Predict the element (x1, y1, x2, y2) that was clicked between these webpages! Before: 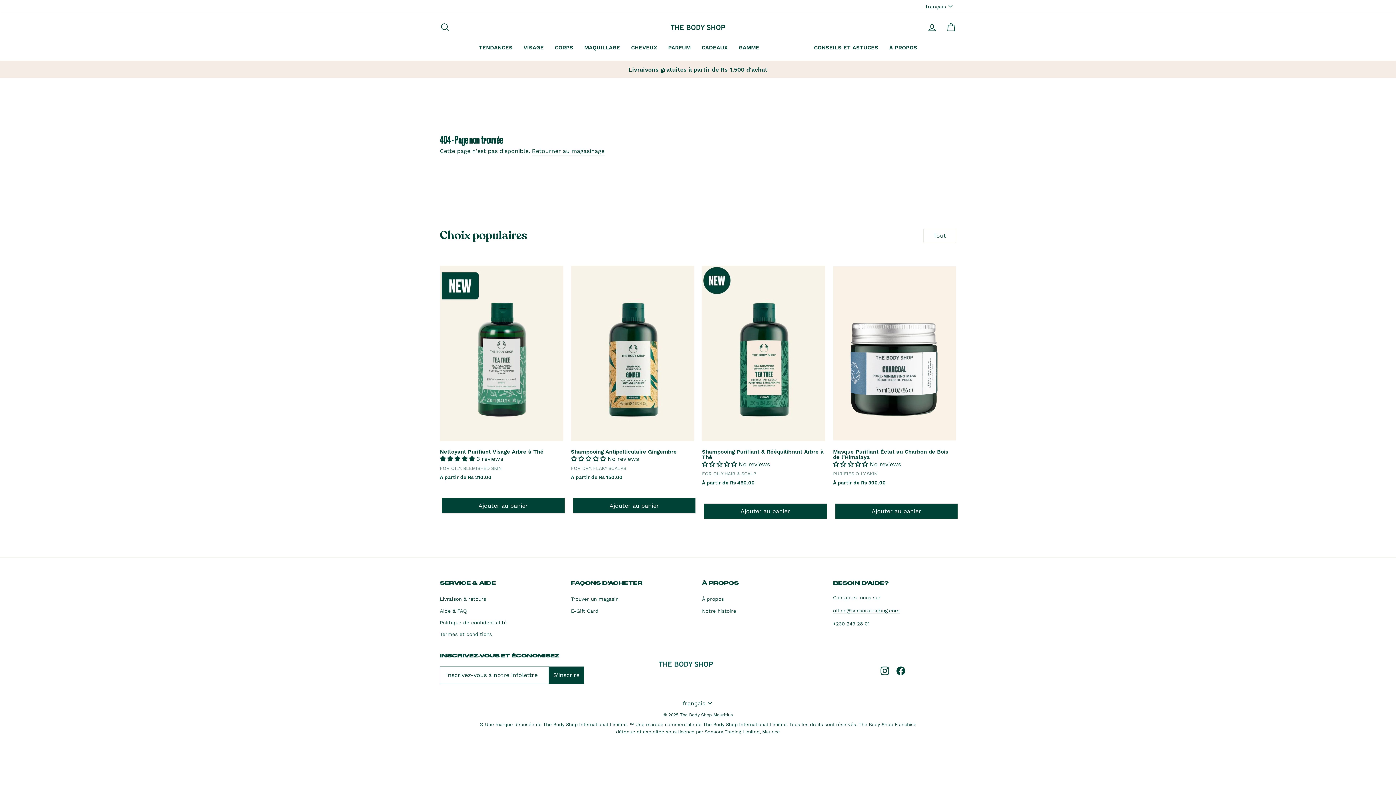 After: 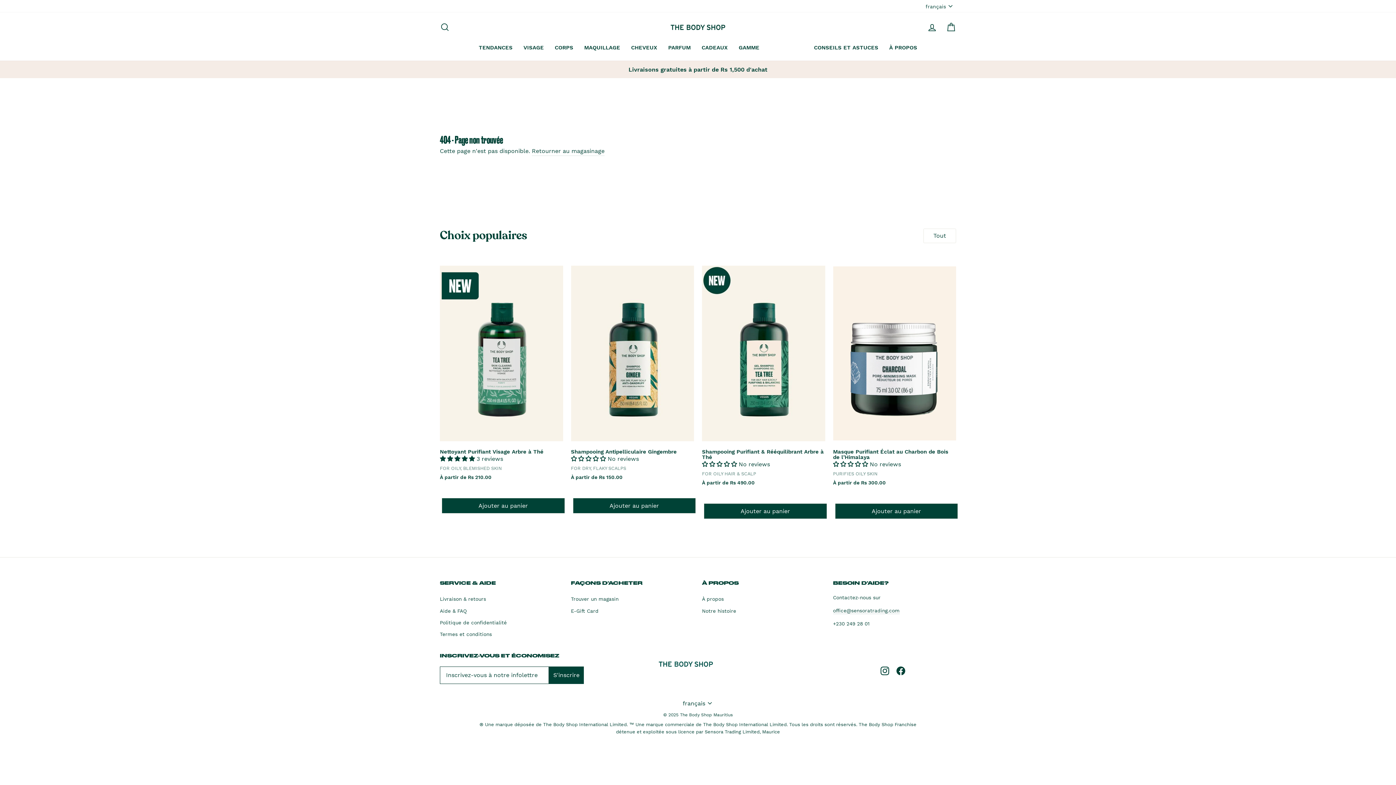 Action: label: Instagram bbox: (880, 666, 889, 675)